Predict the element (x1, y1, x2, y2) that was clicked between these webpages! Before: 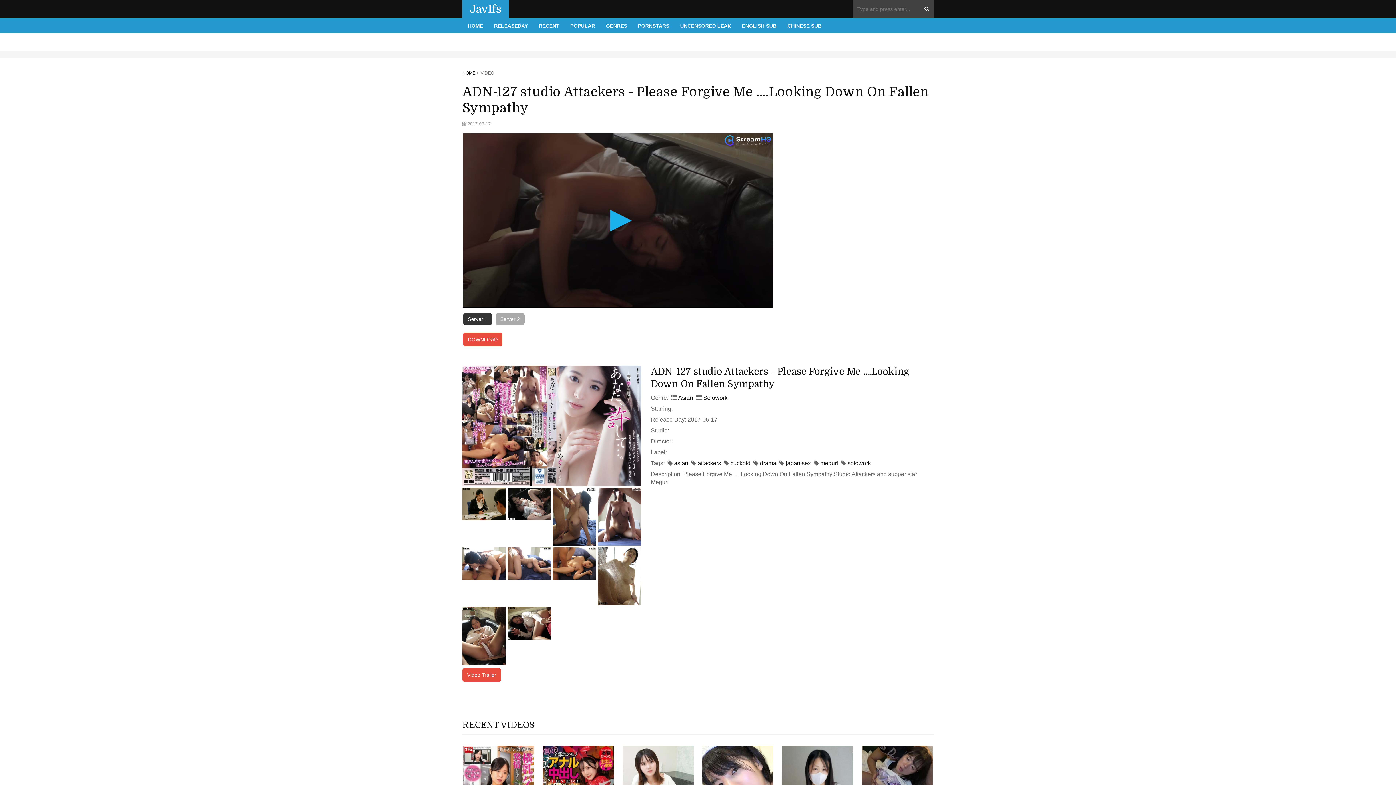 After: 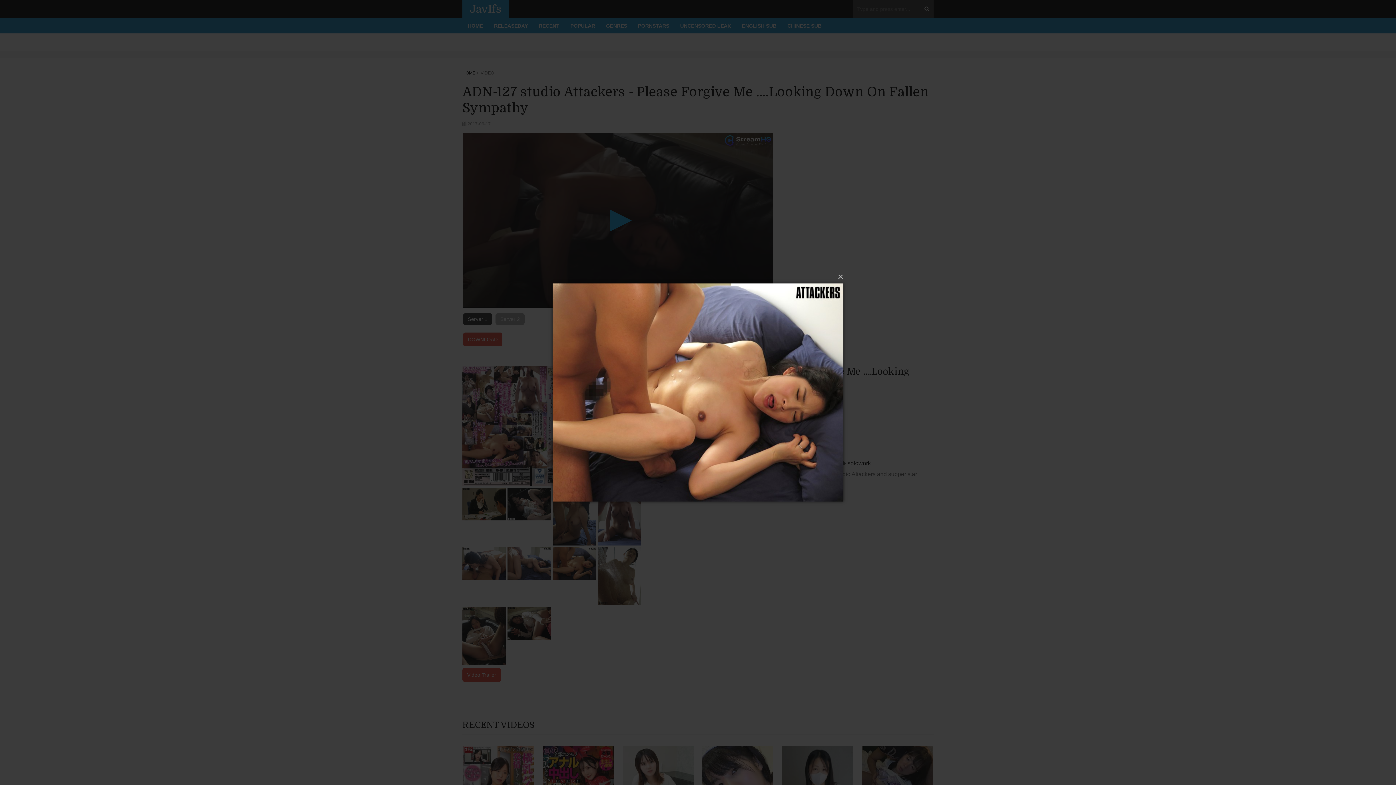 Action: bbox: (552, 547, 596, 580)